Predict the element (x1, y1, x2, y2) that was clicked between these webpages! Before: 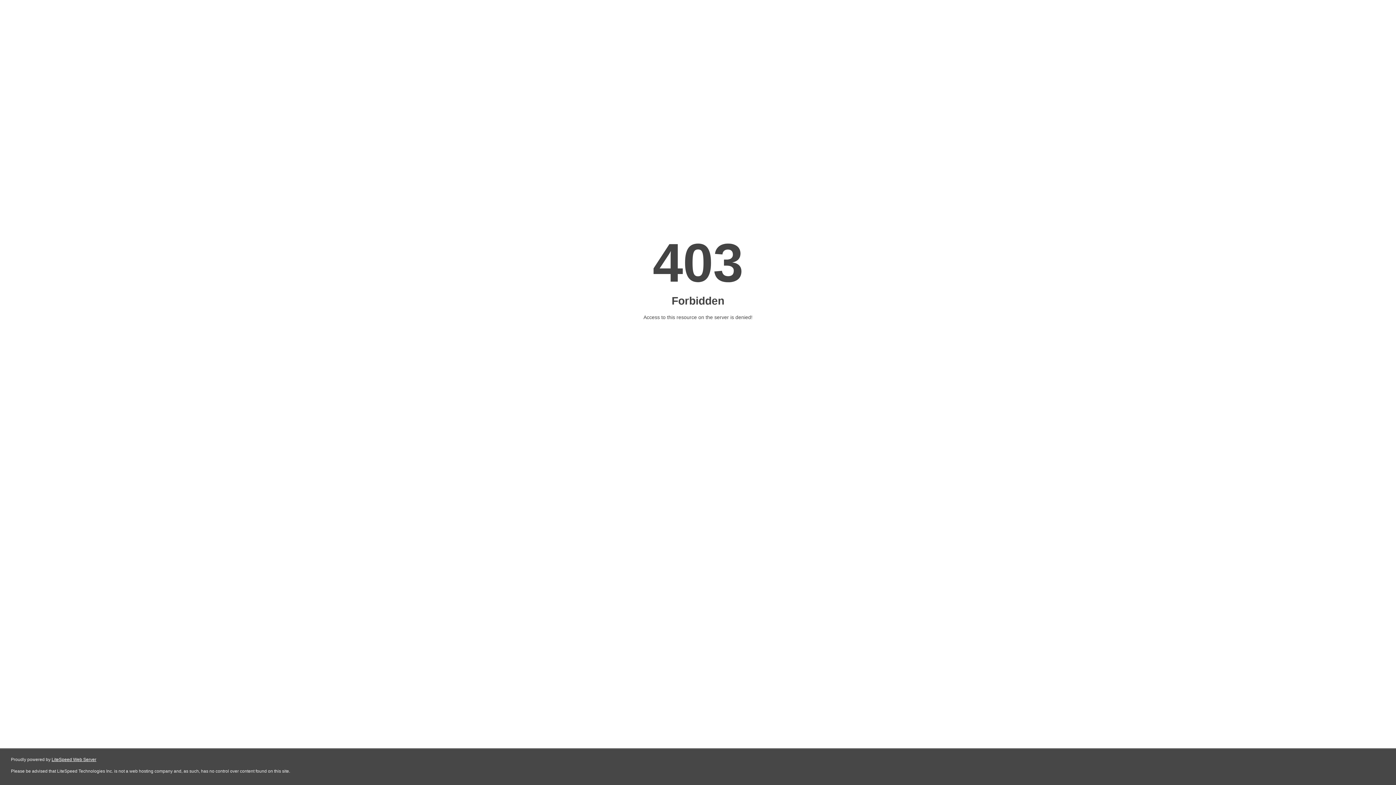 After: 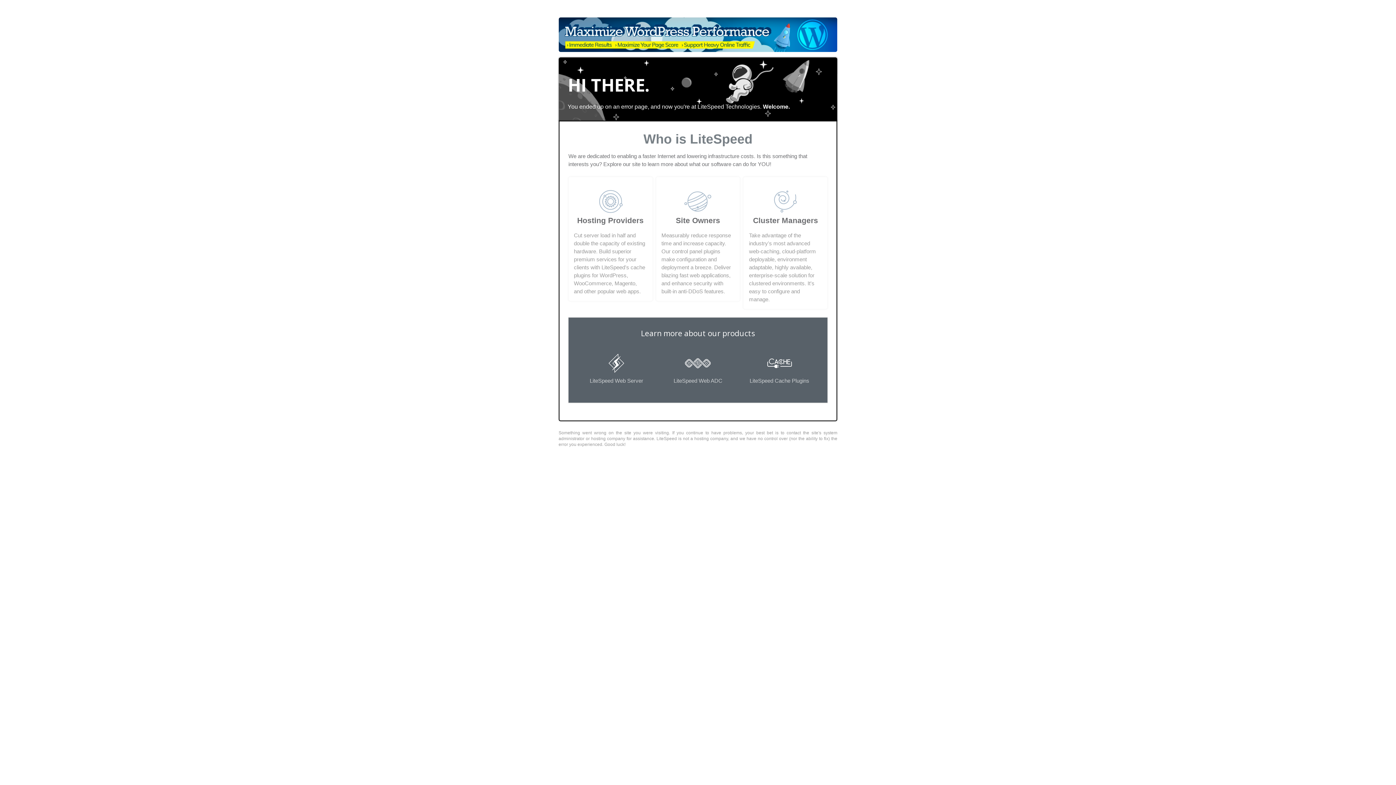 Action: label: LiteSpeed Web Server bbox: (51, 757, 96, 762)